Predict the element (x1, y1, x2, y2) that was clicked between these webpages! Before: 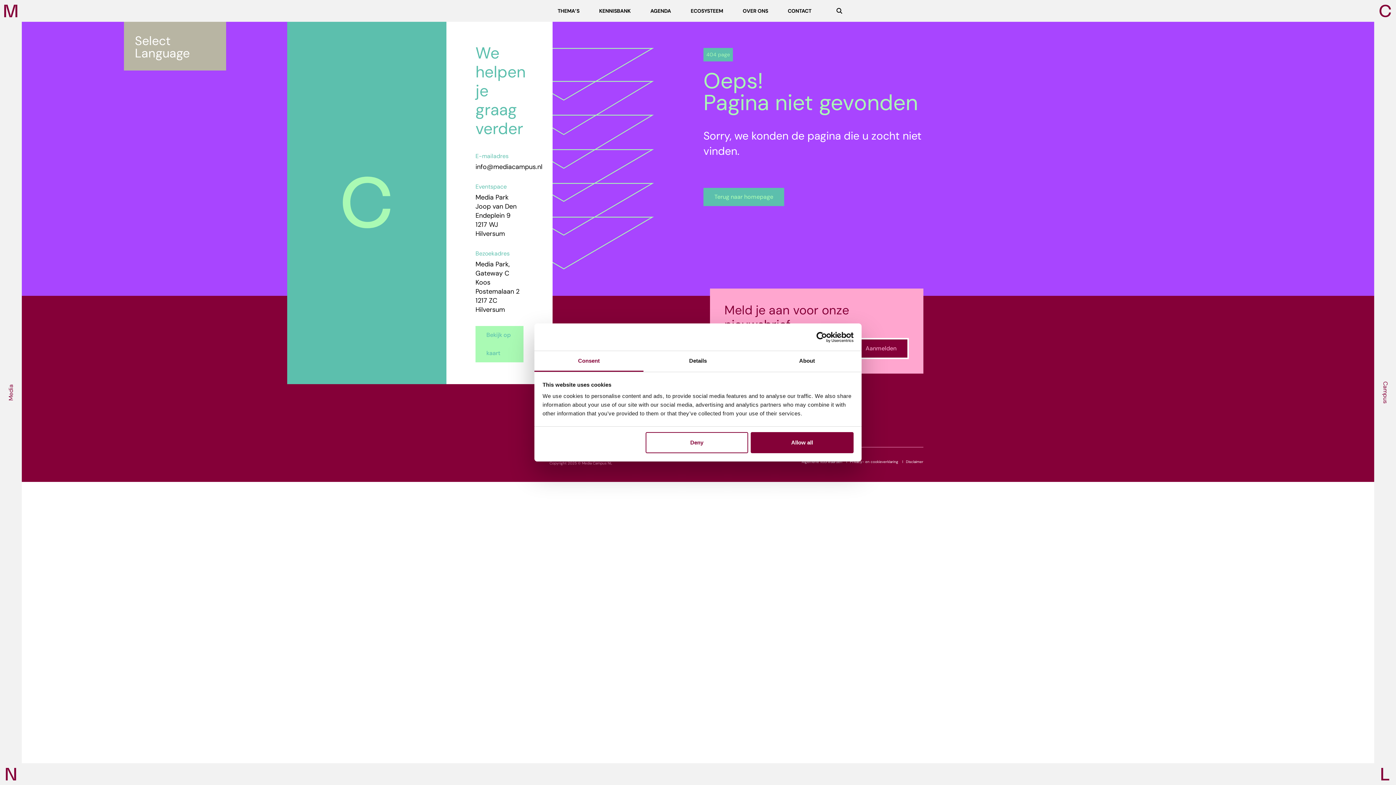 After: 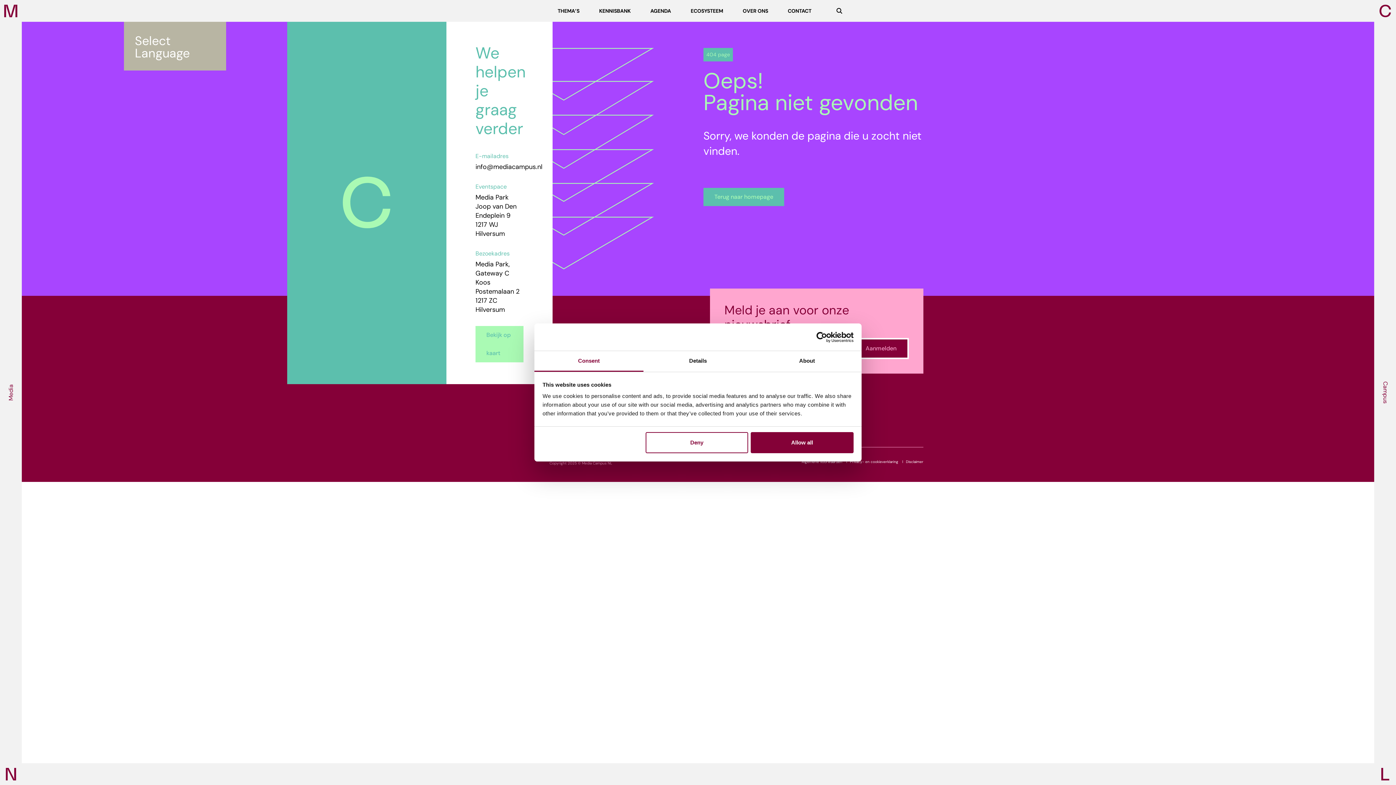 Action: bbox: (475, 162, 542, 171) label: info@mediacampus.nl